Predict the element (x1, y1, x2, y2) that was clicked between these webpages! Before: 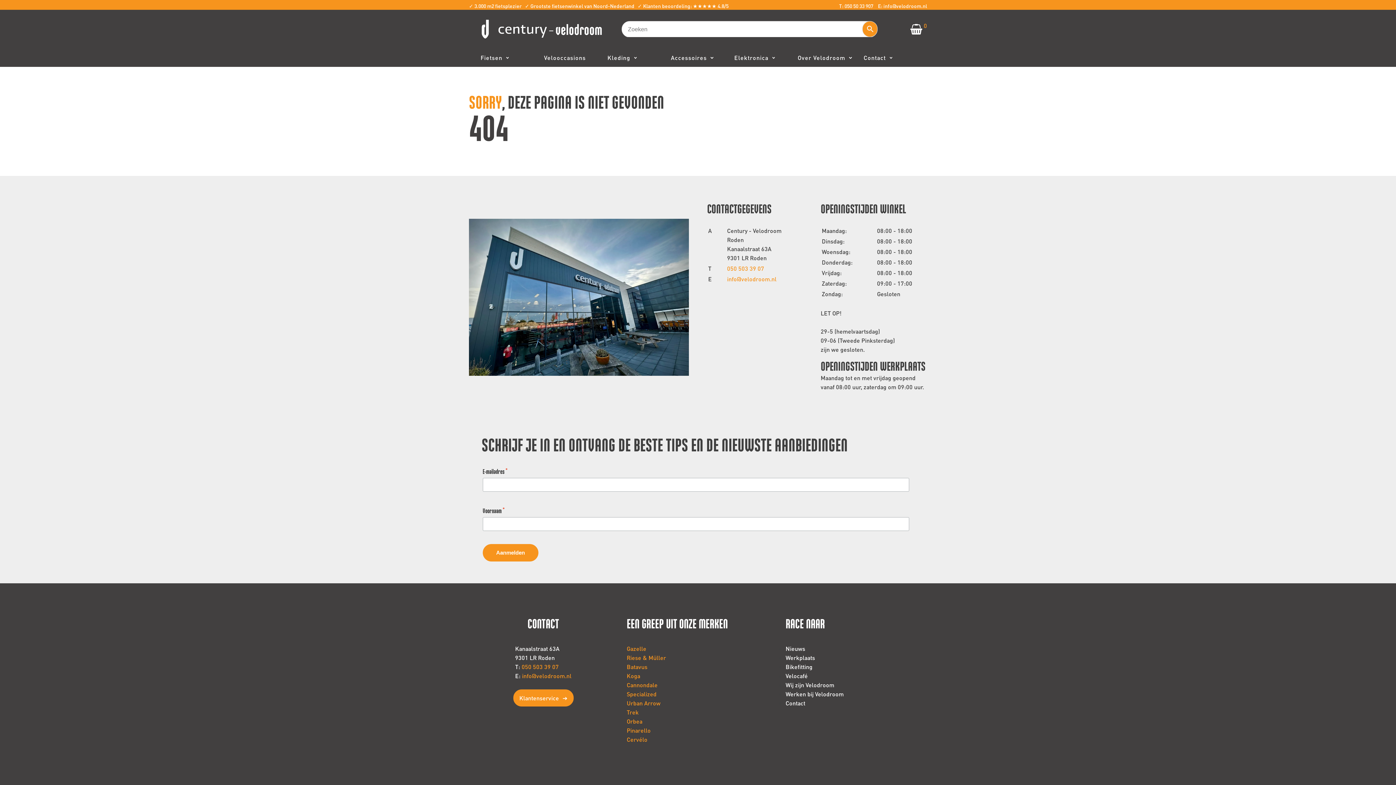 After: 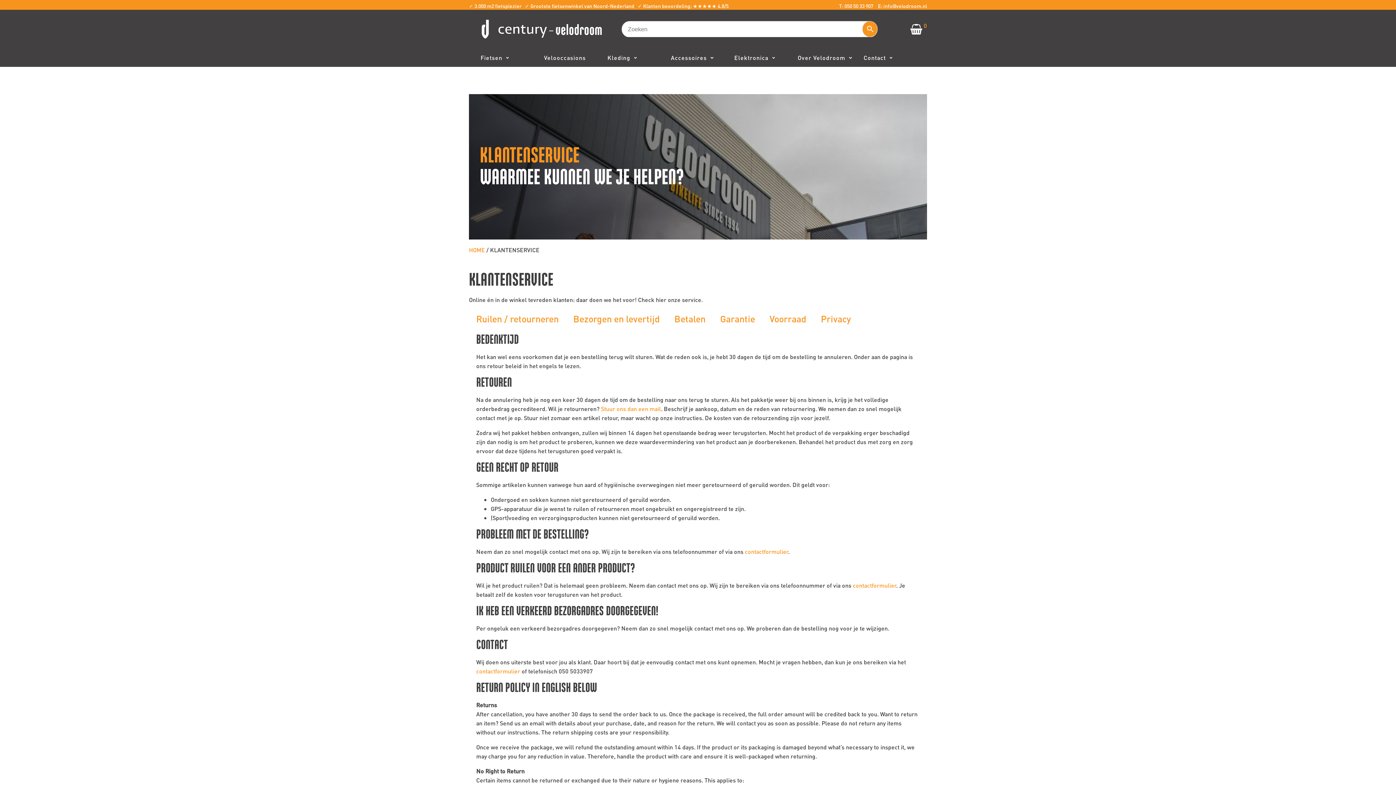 Action: bbox: (513, 689, 573, 707) label: Klantenservice